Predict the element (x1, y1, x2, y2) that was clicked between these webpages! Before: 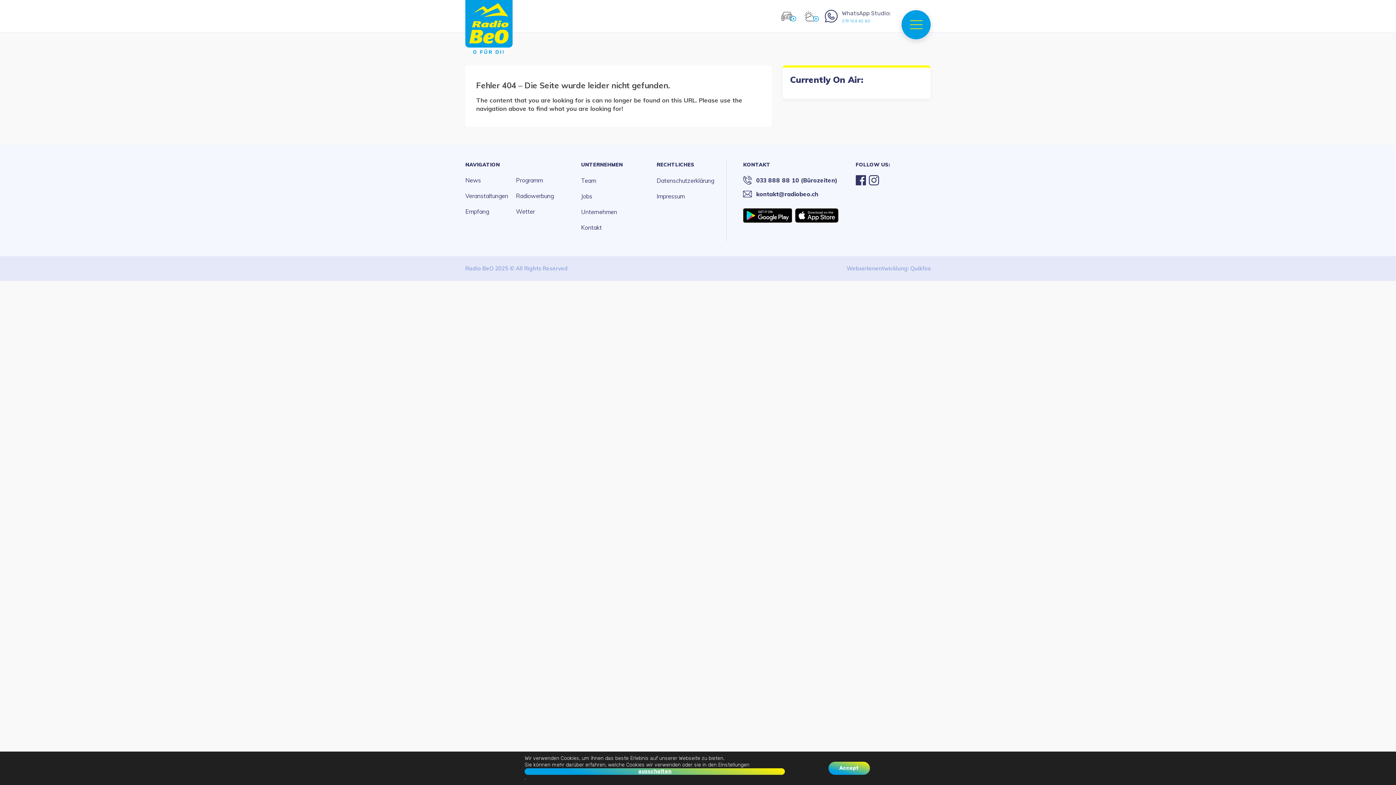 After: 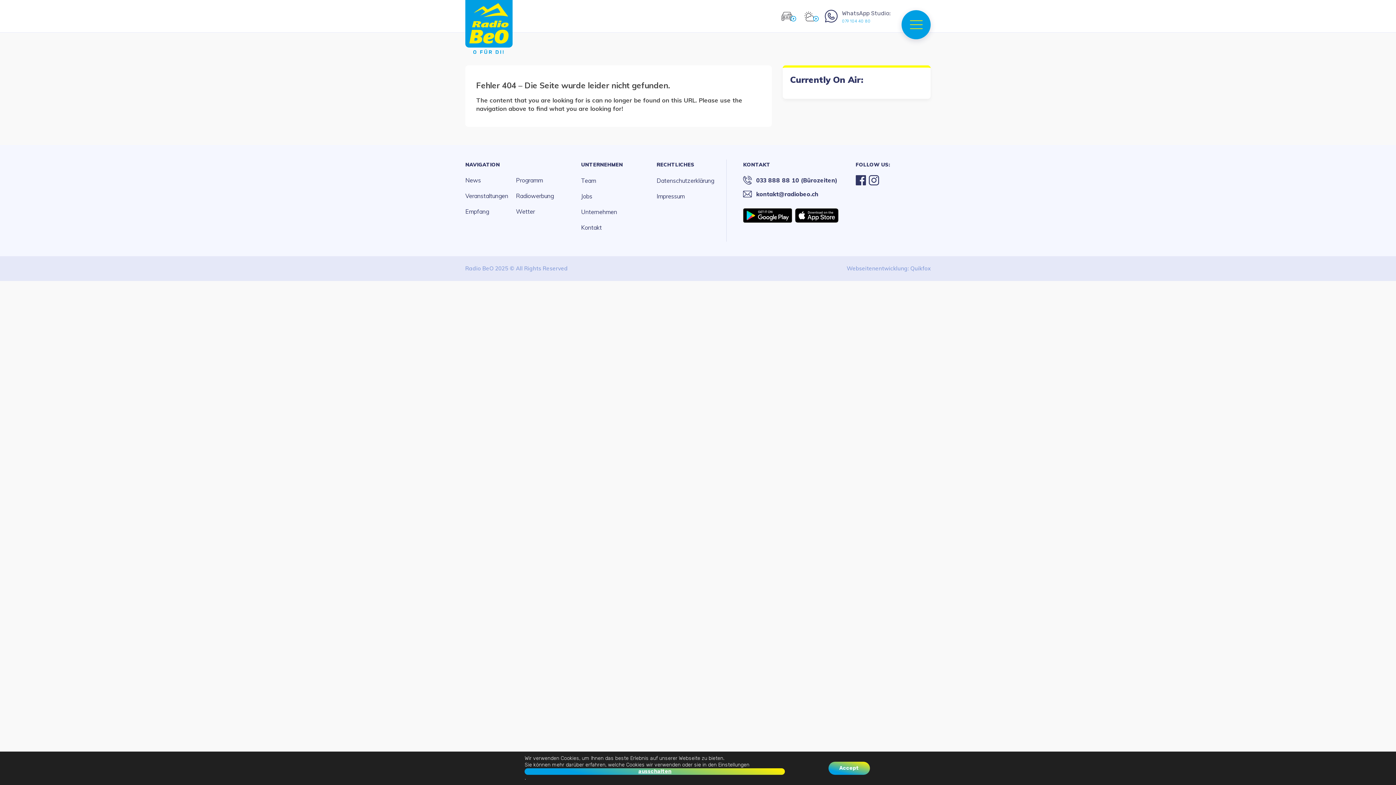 Action: bbox: (795, 217, 838, 222)